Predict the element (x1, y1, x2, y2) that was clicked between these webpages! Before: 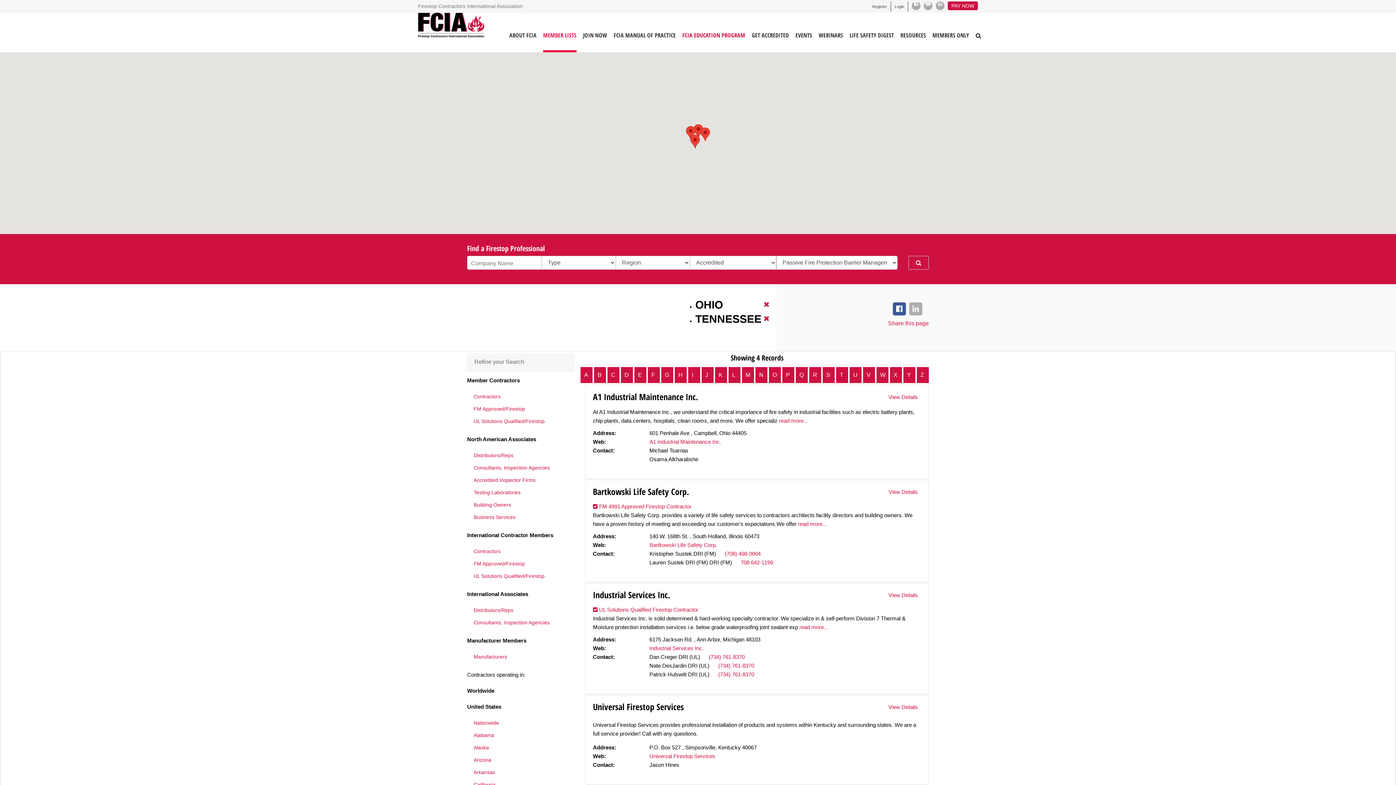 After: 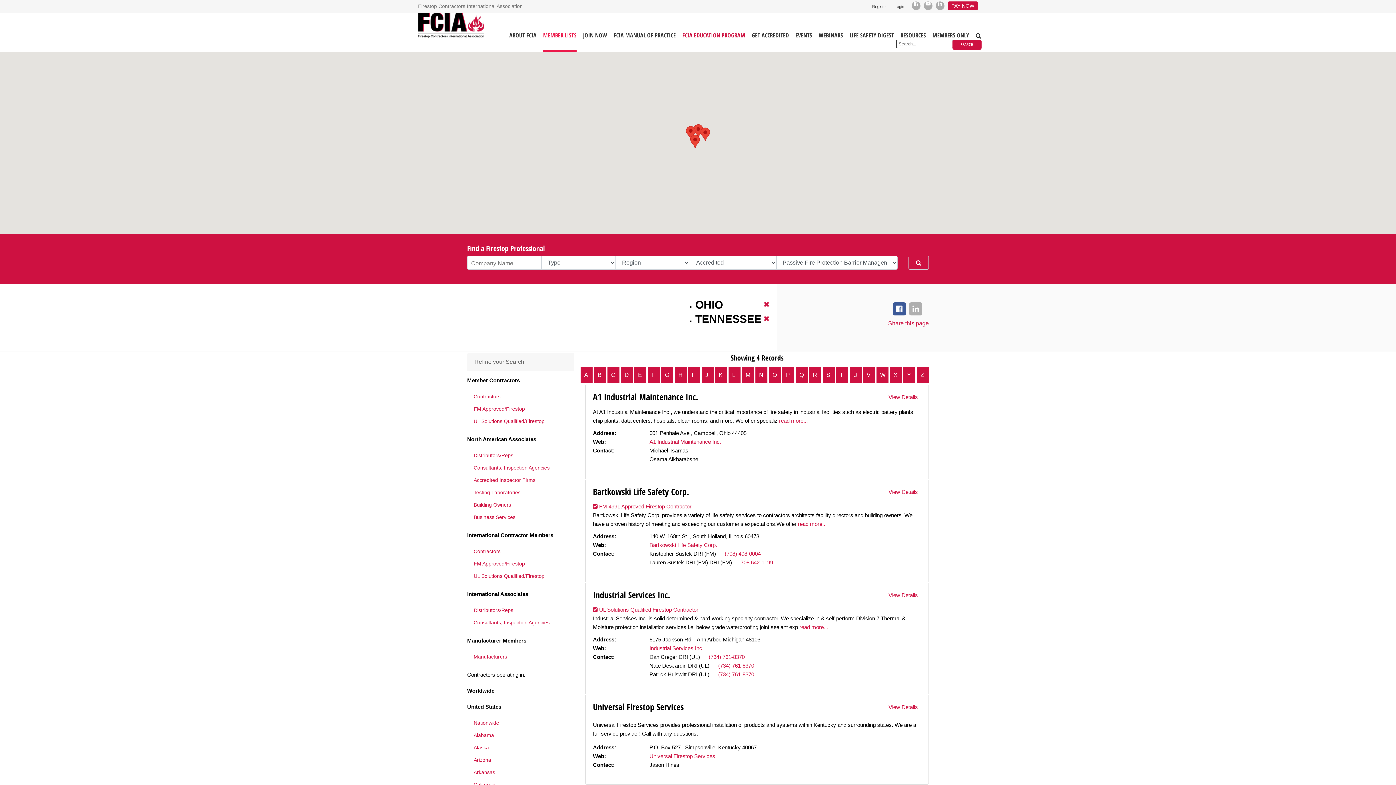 Action: bbox: (973, 25, 983, 38)